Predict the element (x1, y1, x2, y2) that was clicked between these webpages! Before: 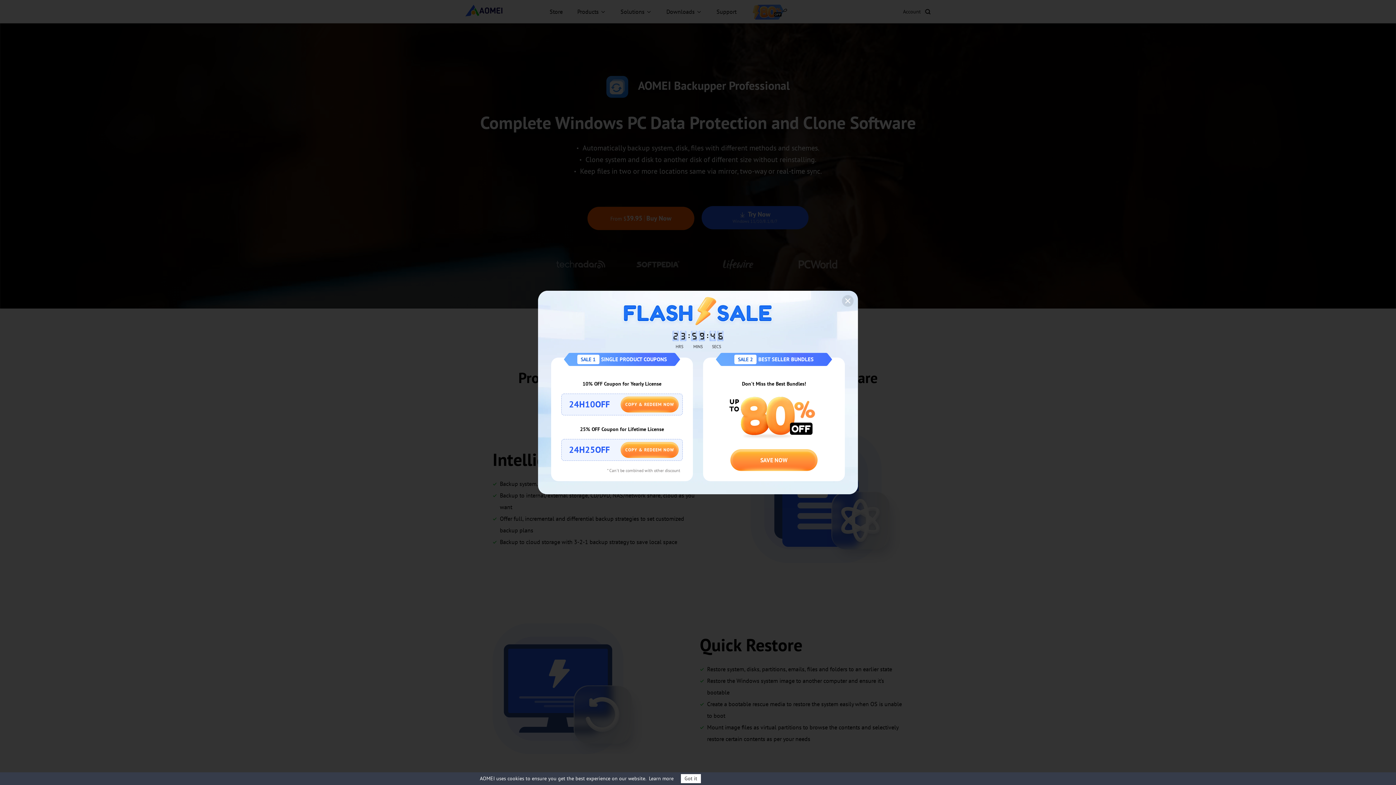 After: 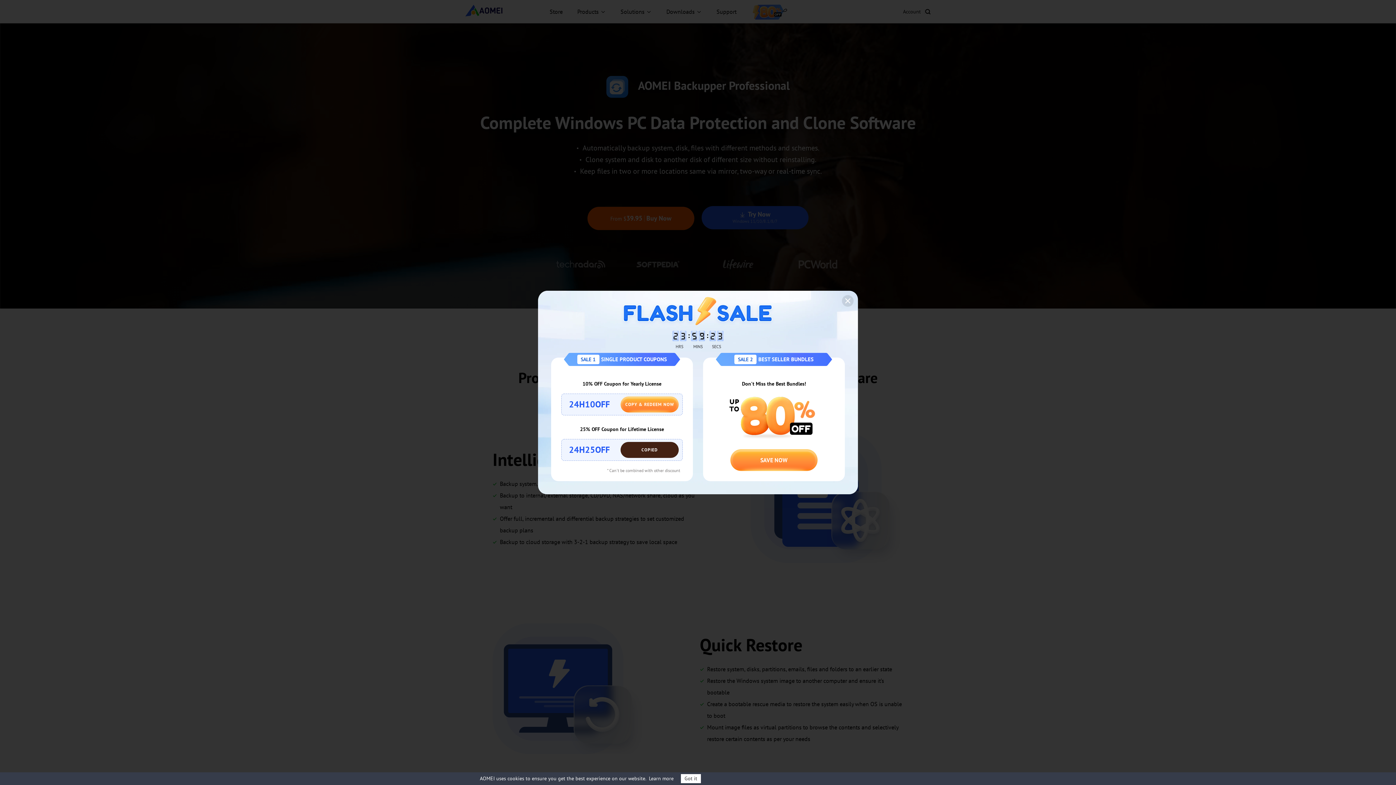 Action: label: COPY & REDEEM NOW bbox: (620, 442, 678, 458)